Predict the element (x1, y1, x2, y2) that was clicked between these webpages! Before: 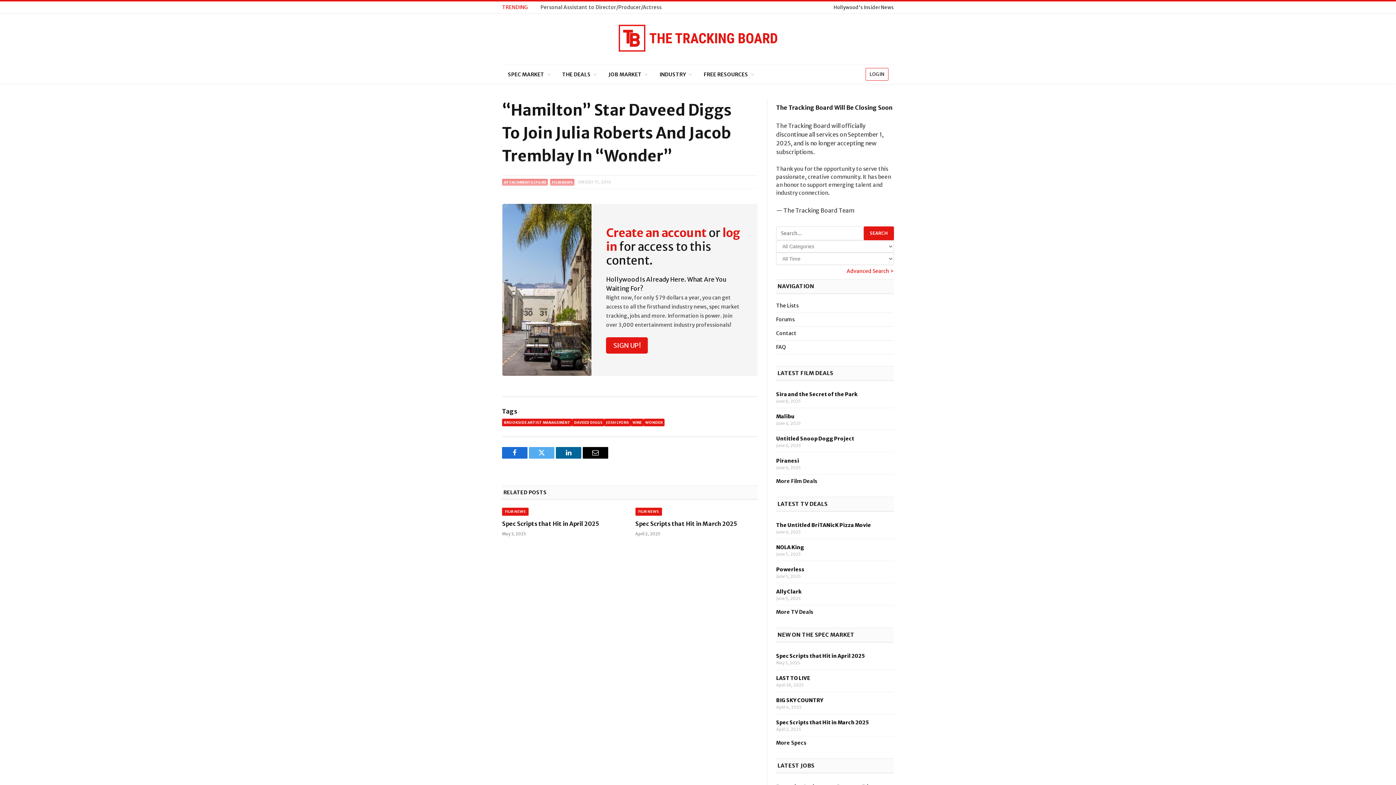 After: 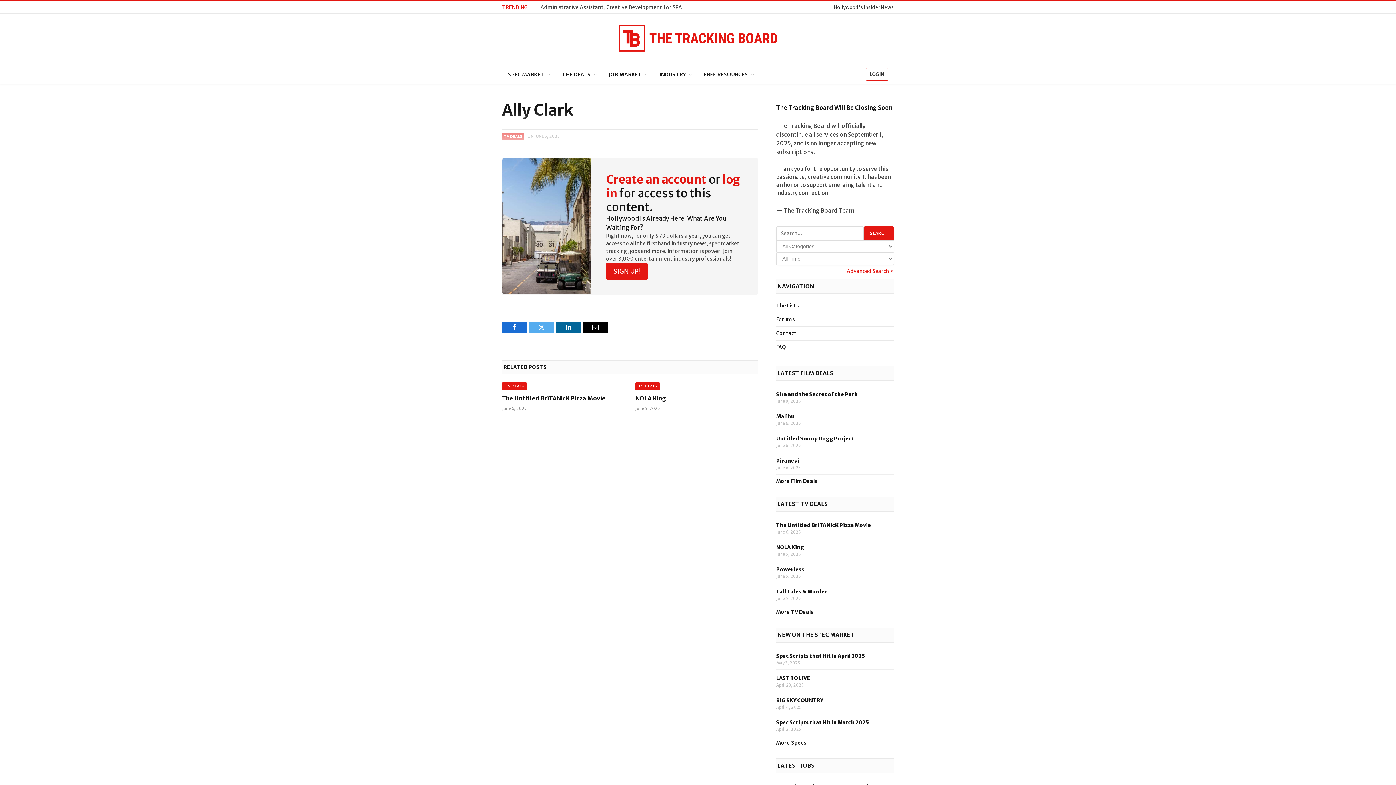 Action: label: Ally Clark bbox: (776, 588, 801, 595)